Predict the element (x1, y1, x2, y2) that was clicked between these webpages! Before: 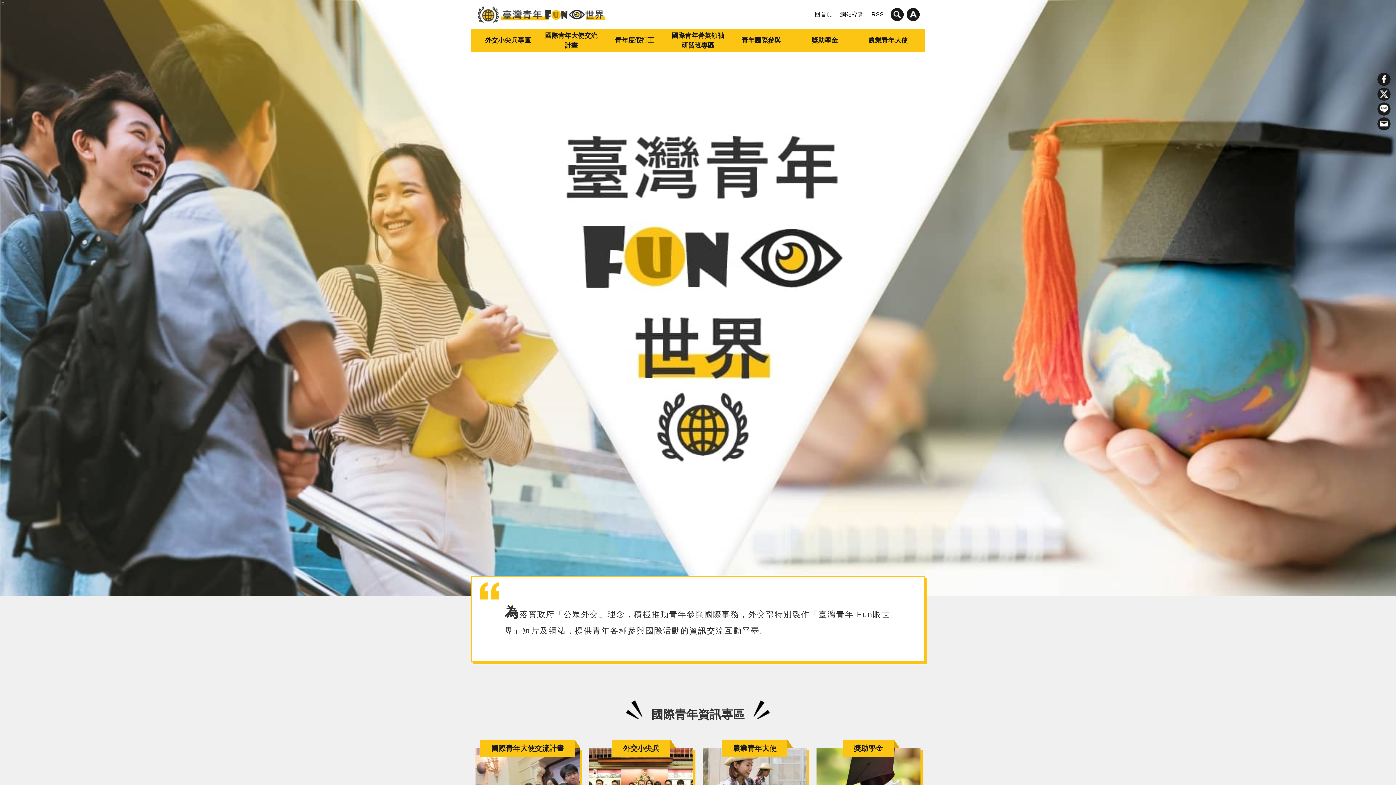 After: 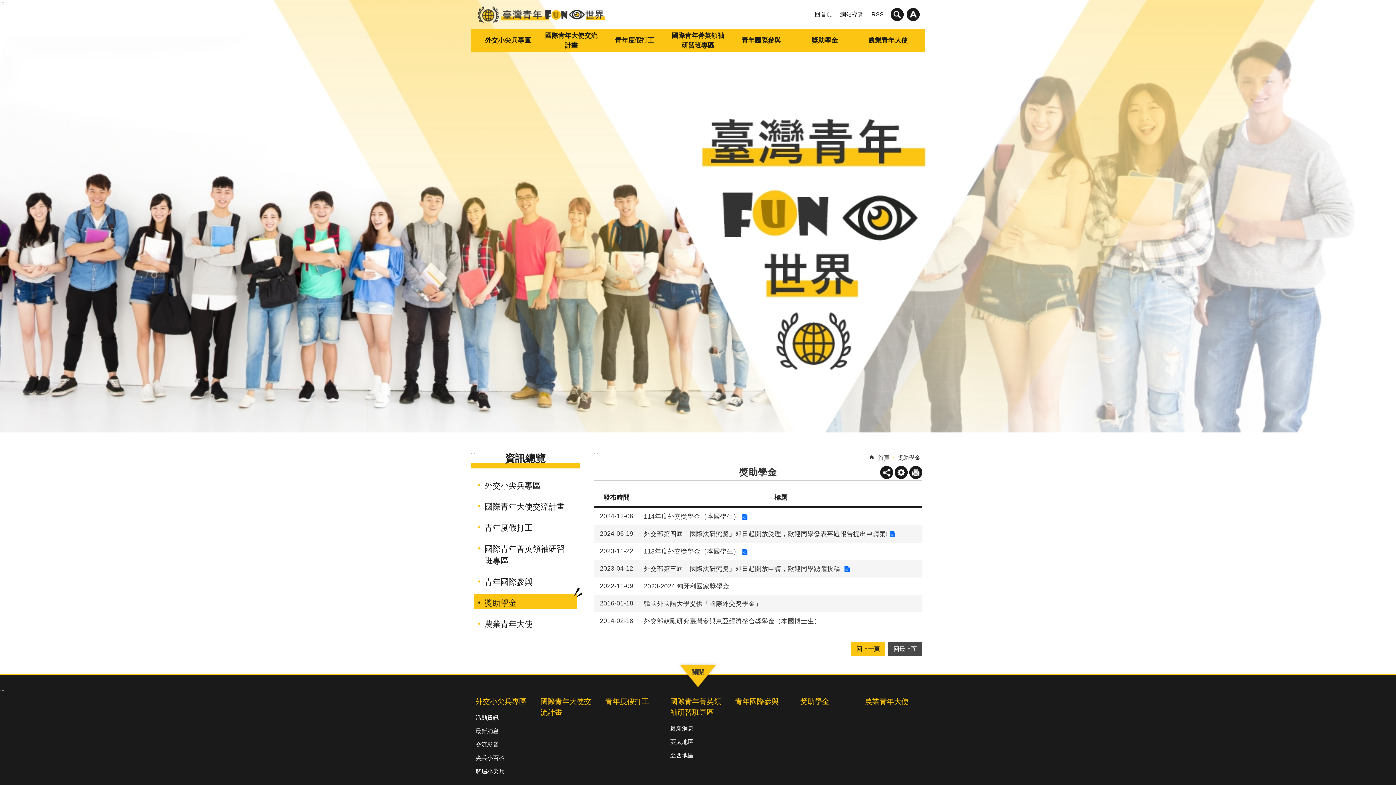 Action: bbox: (793, 29, 856, 52) label: 獎助學金